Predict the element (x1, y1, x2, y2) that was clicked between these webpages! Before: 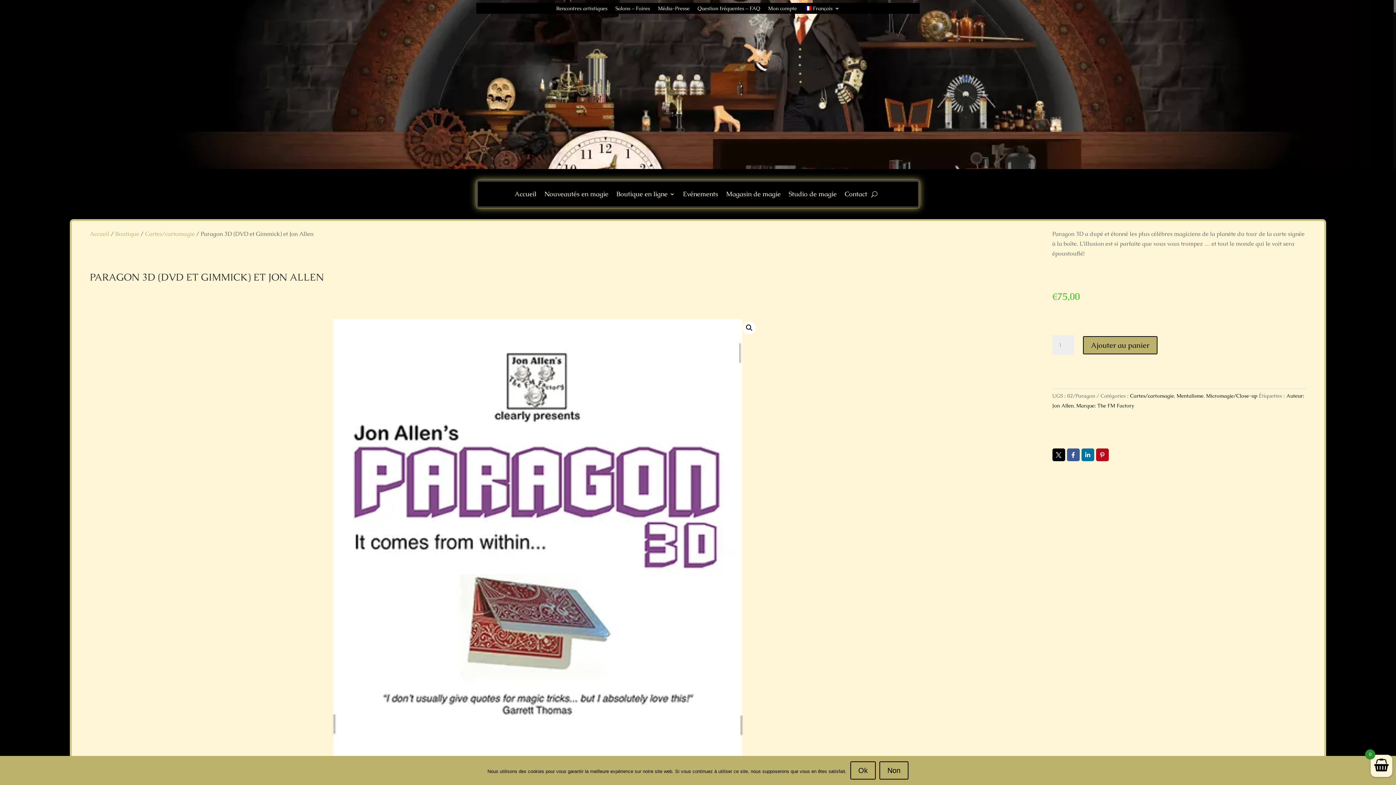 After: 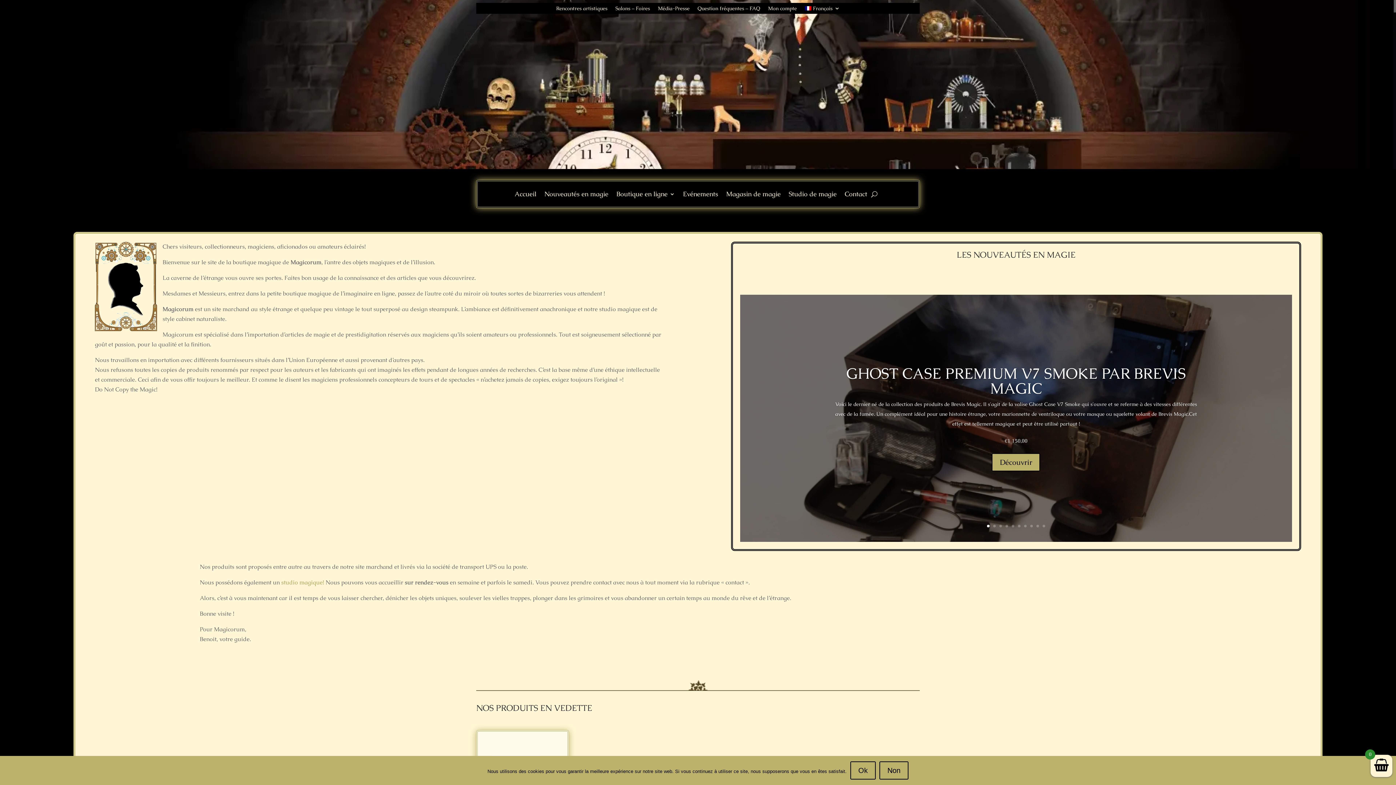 Action: label: Accueil bbox: (514, 191, 536, 199)